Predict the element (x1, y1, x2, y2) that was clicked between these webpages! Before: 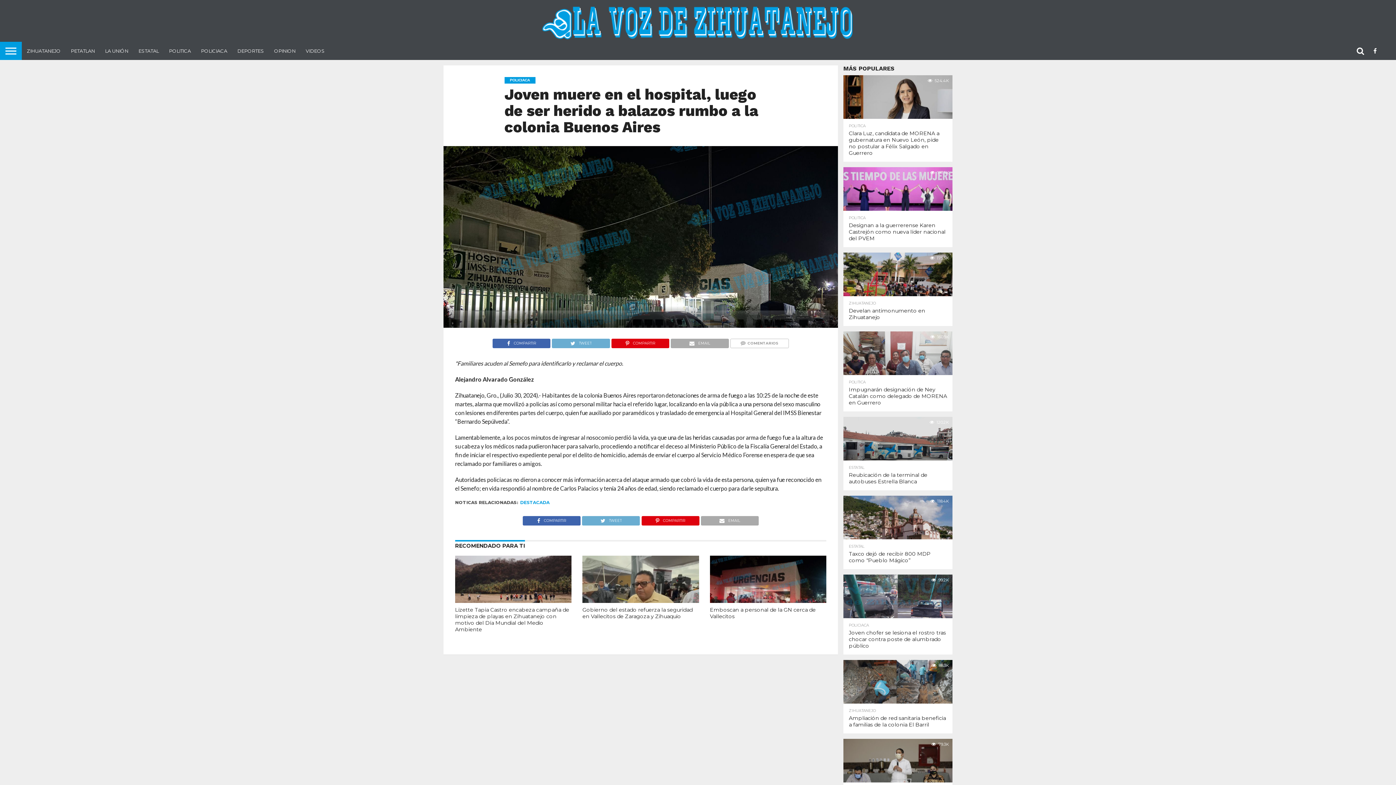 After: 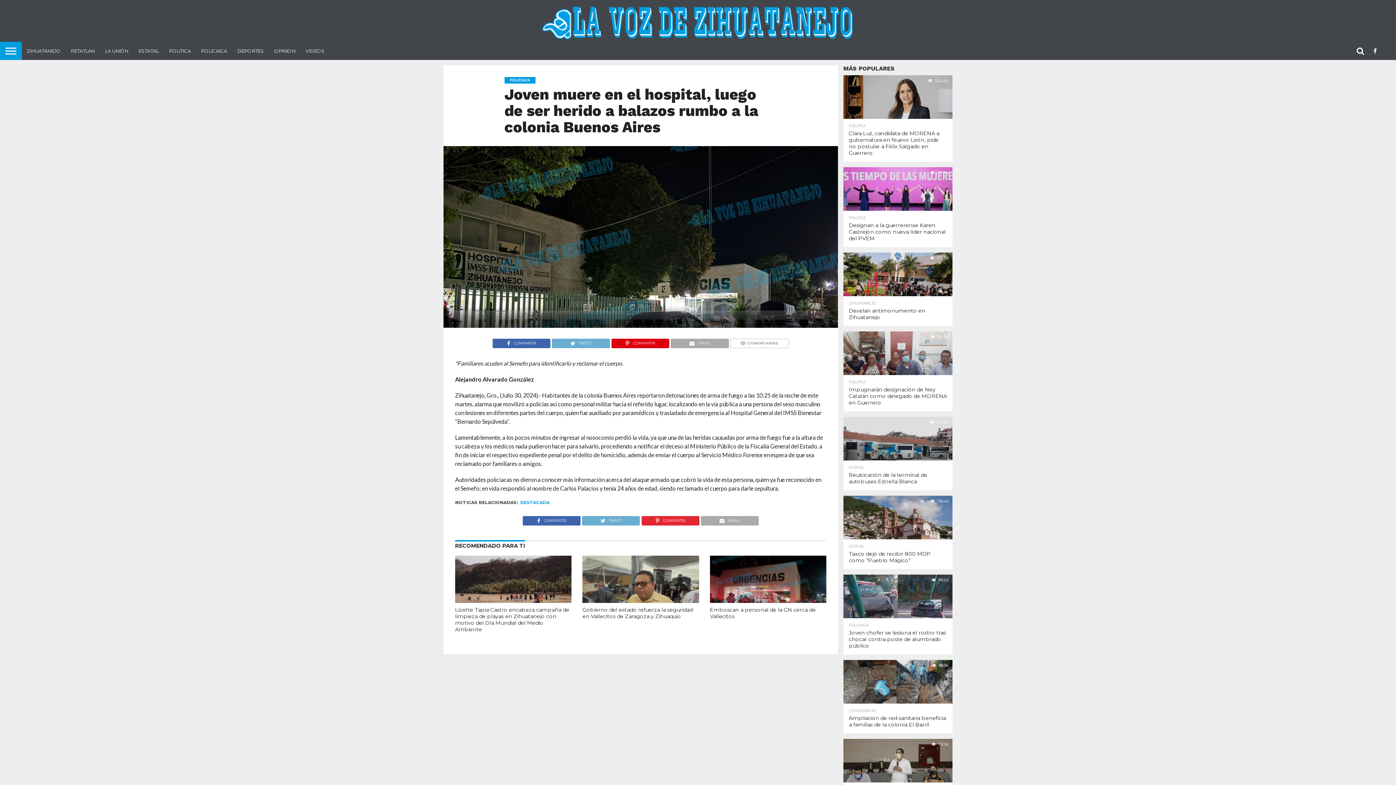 Action: label: COMPARTIR bbox: (641, 515, 699, 522)